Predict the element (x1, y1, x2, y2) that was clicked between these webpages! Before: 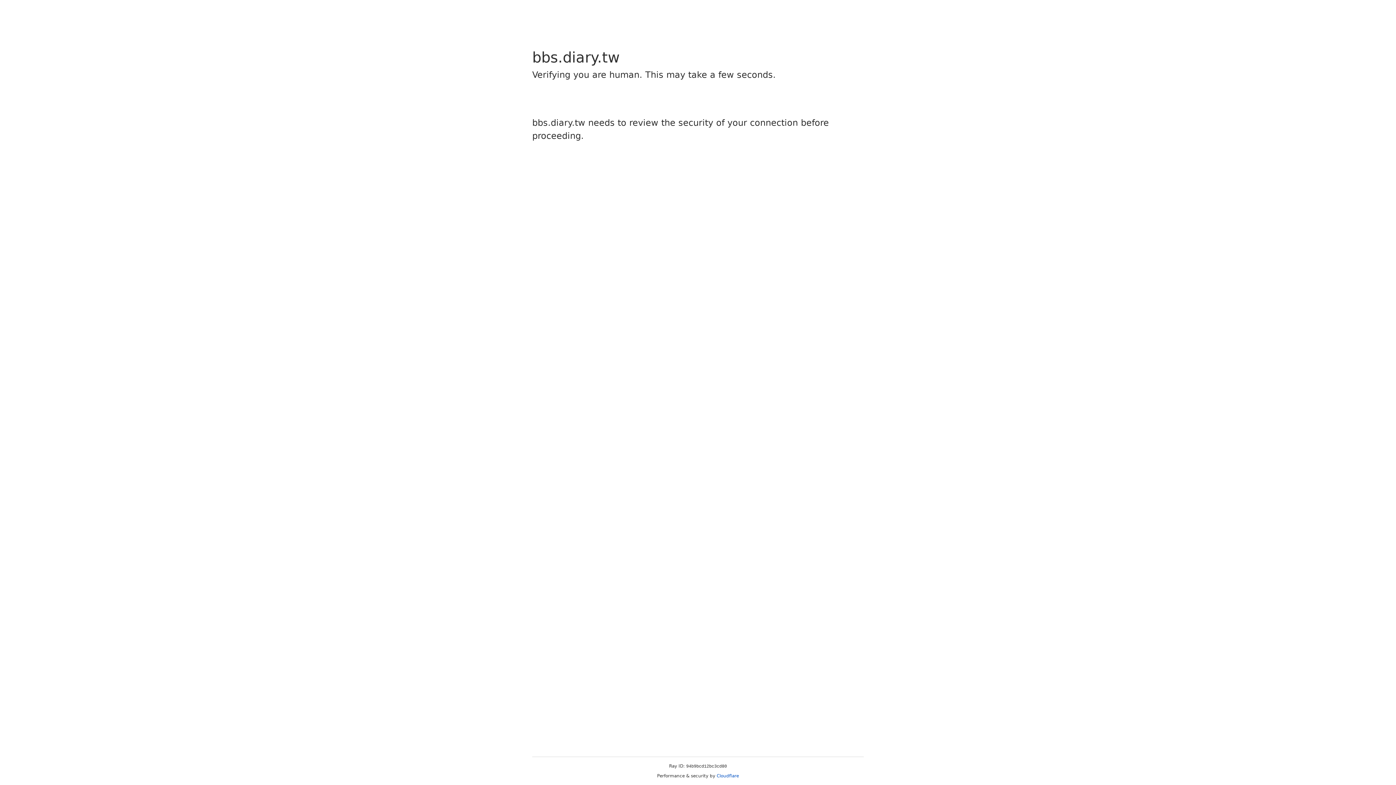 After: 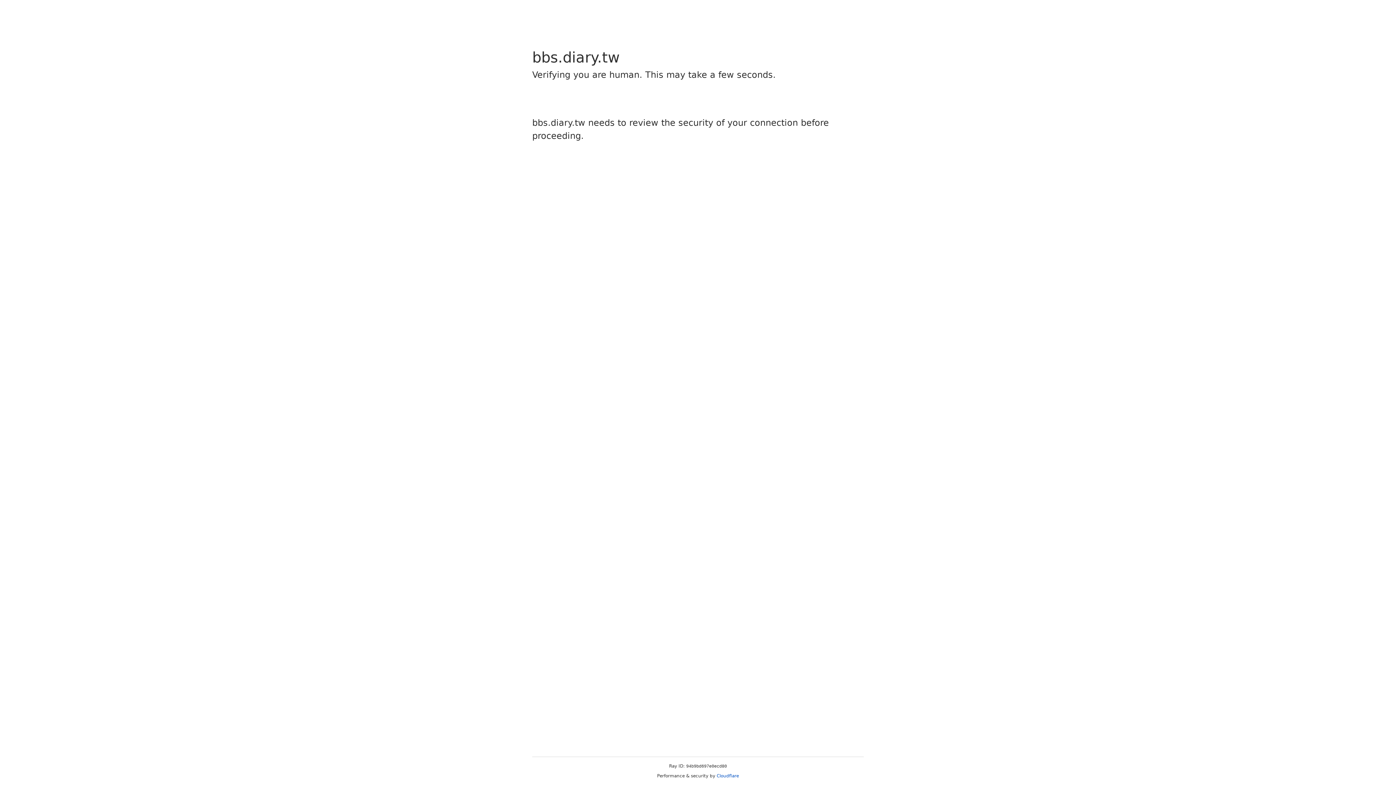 Action: bbox: (716, 773, 739, 778) label: Cloudflare